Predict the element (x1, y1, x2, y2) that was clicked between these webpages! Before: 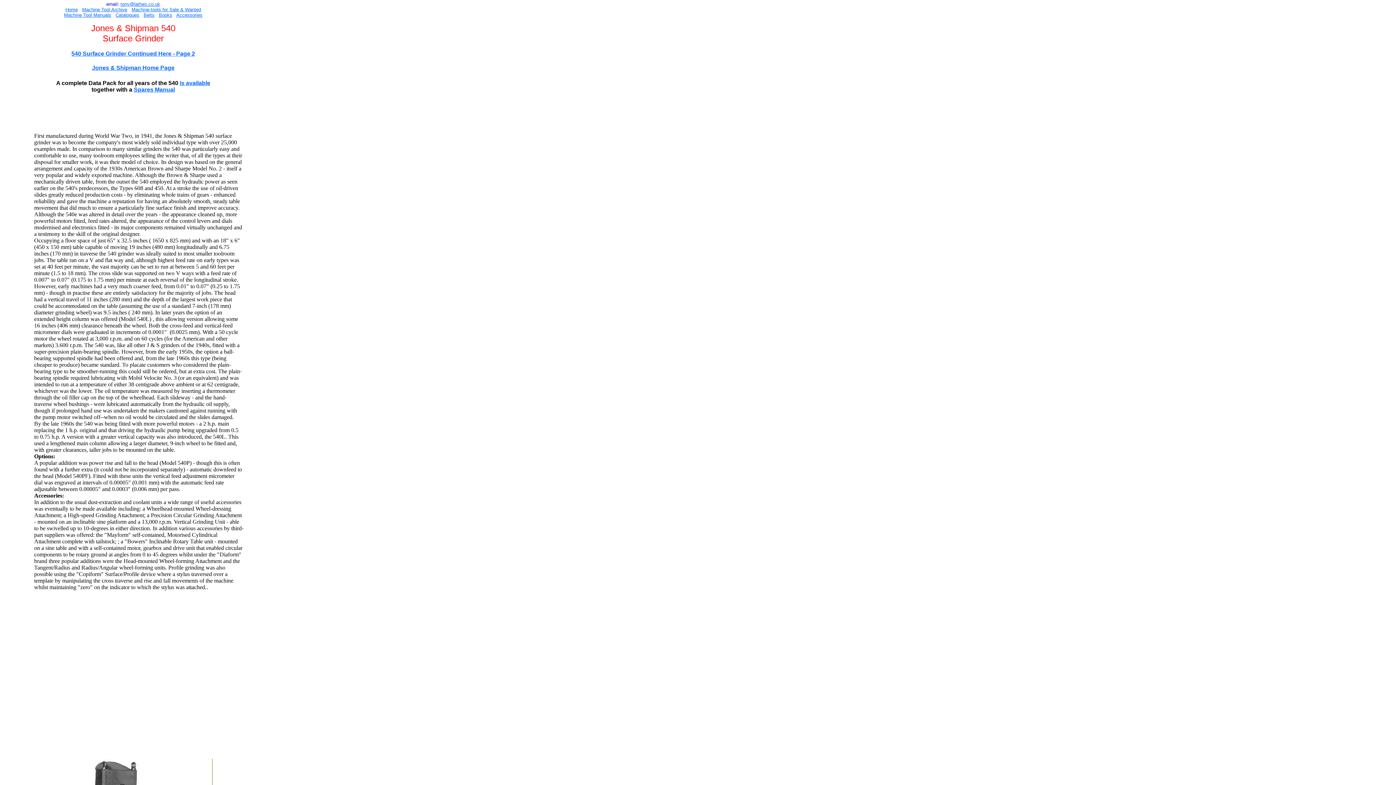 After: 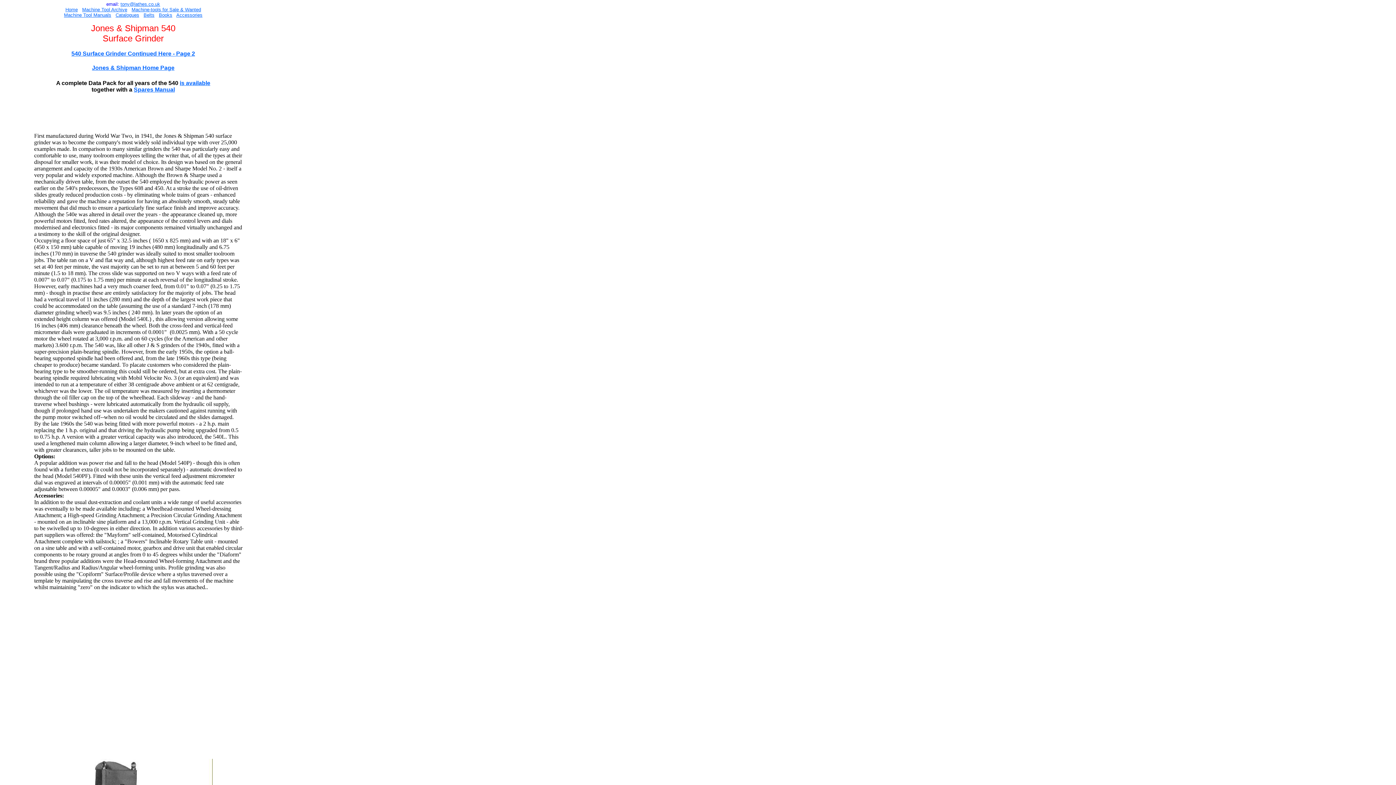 Action: label: t bbox: (120, 1, 122, 6)